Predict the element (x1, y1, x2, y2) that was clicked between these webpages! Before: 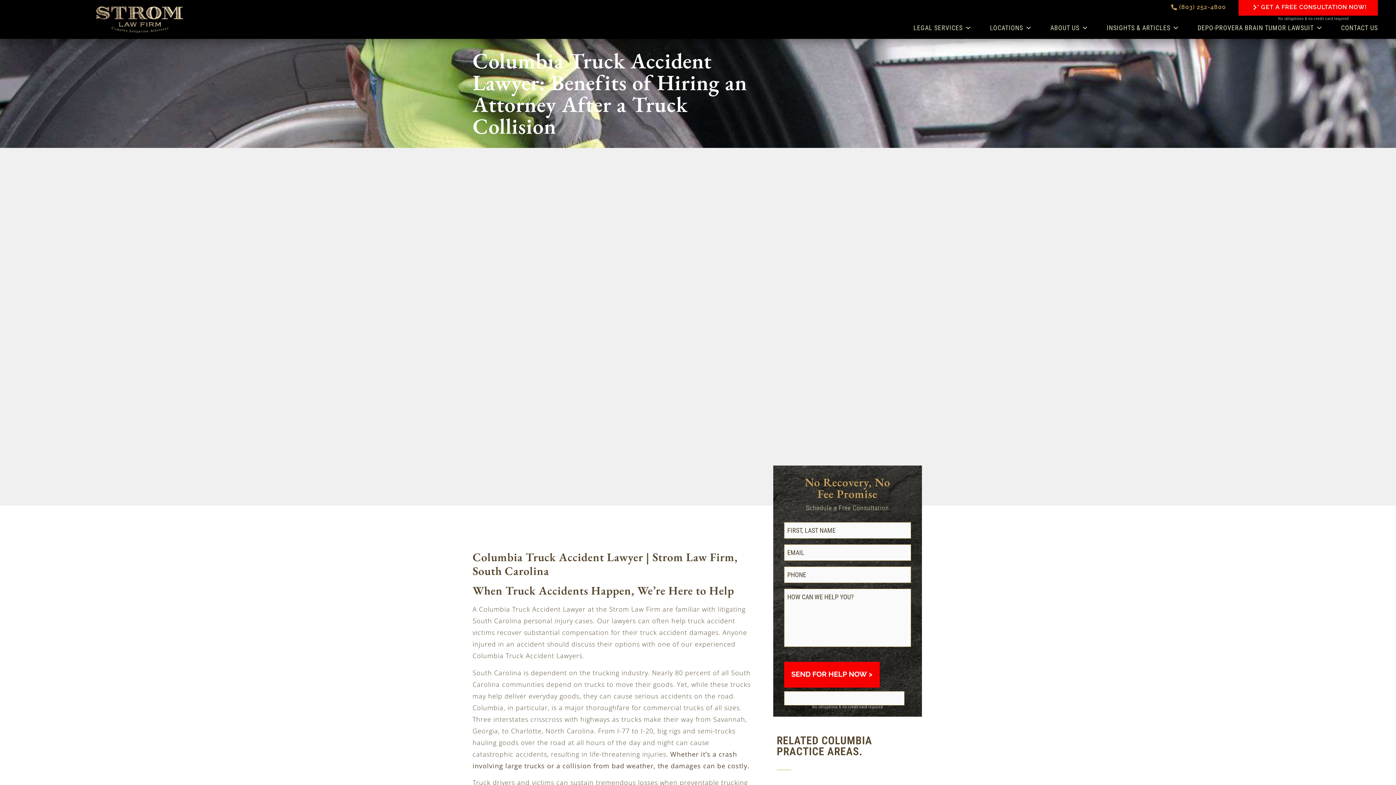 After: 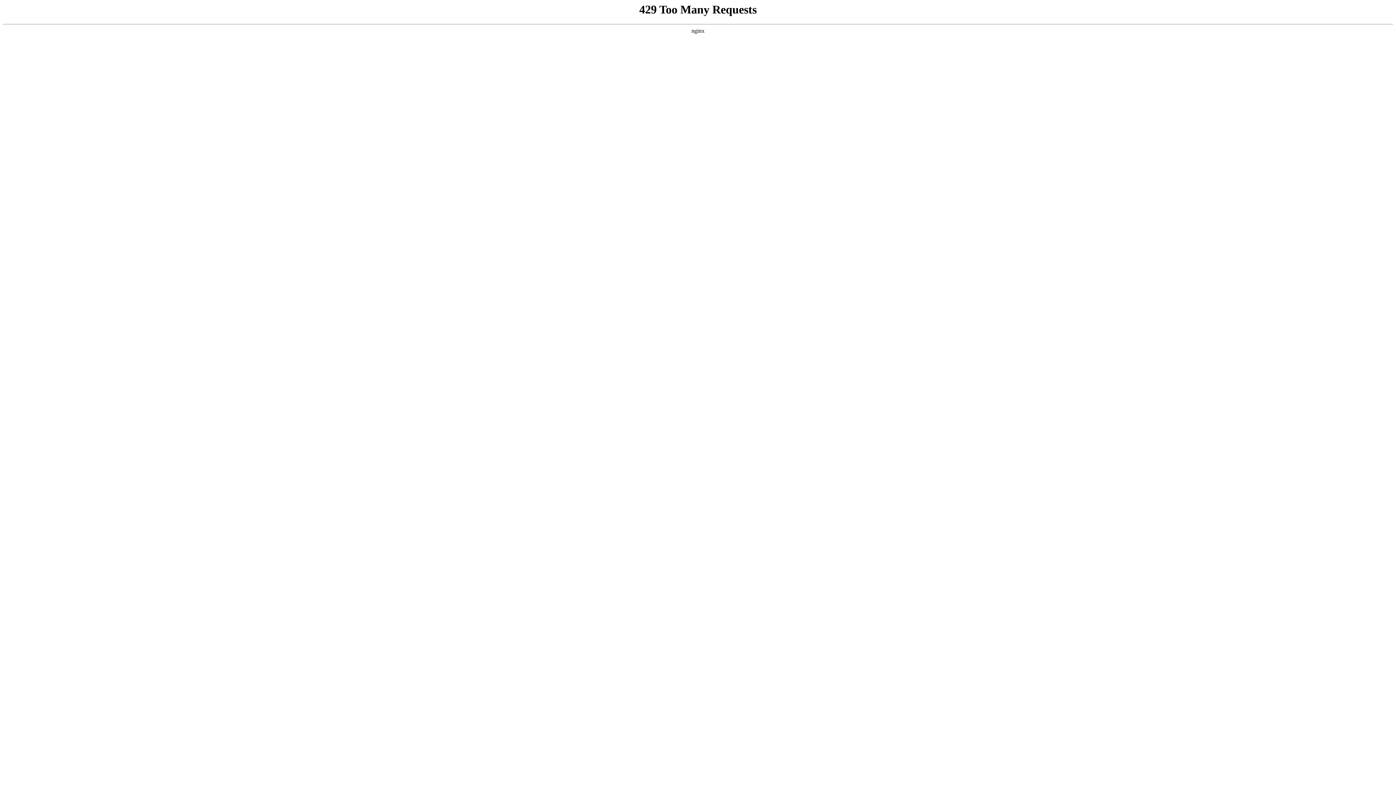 Action: label: LEGAL SERVICES bbox: (895, 20, 972, 35)